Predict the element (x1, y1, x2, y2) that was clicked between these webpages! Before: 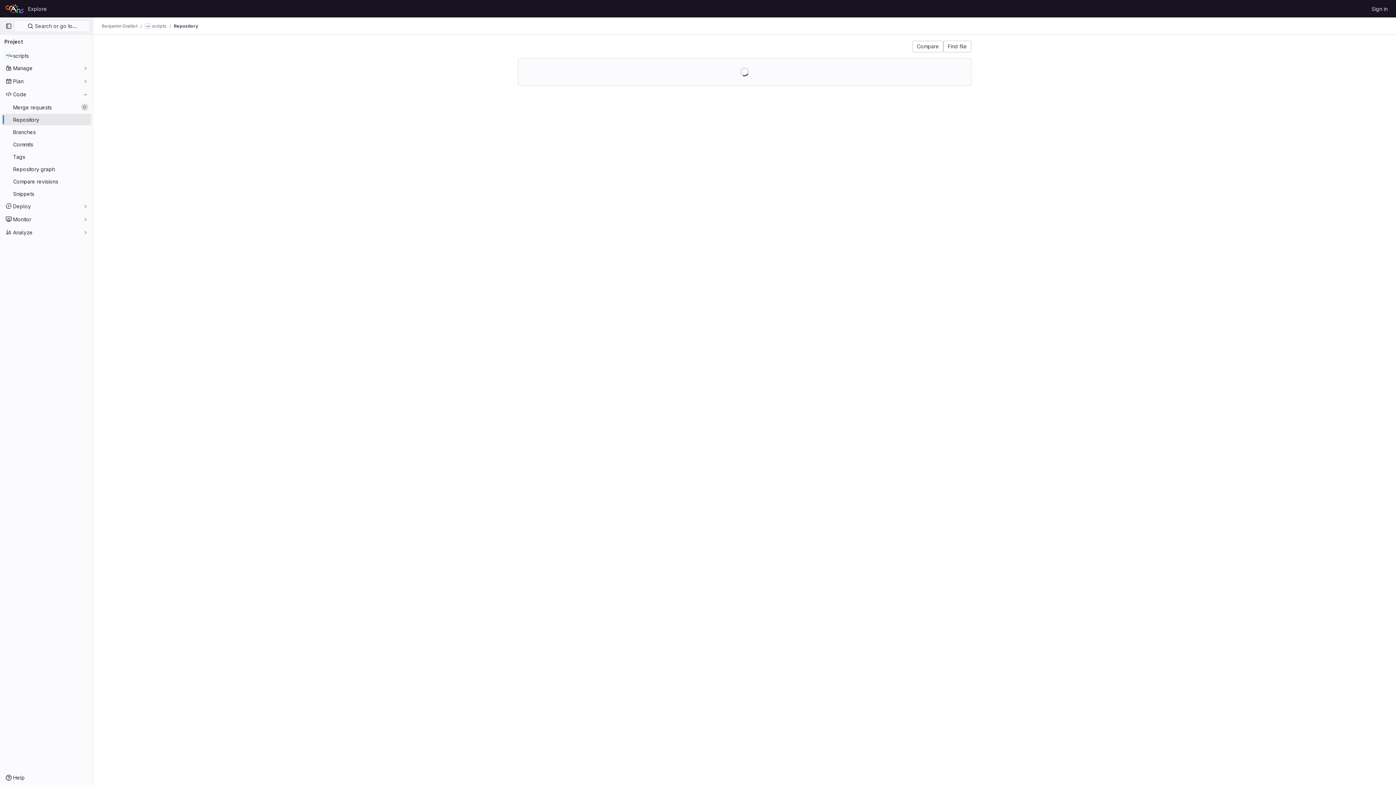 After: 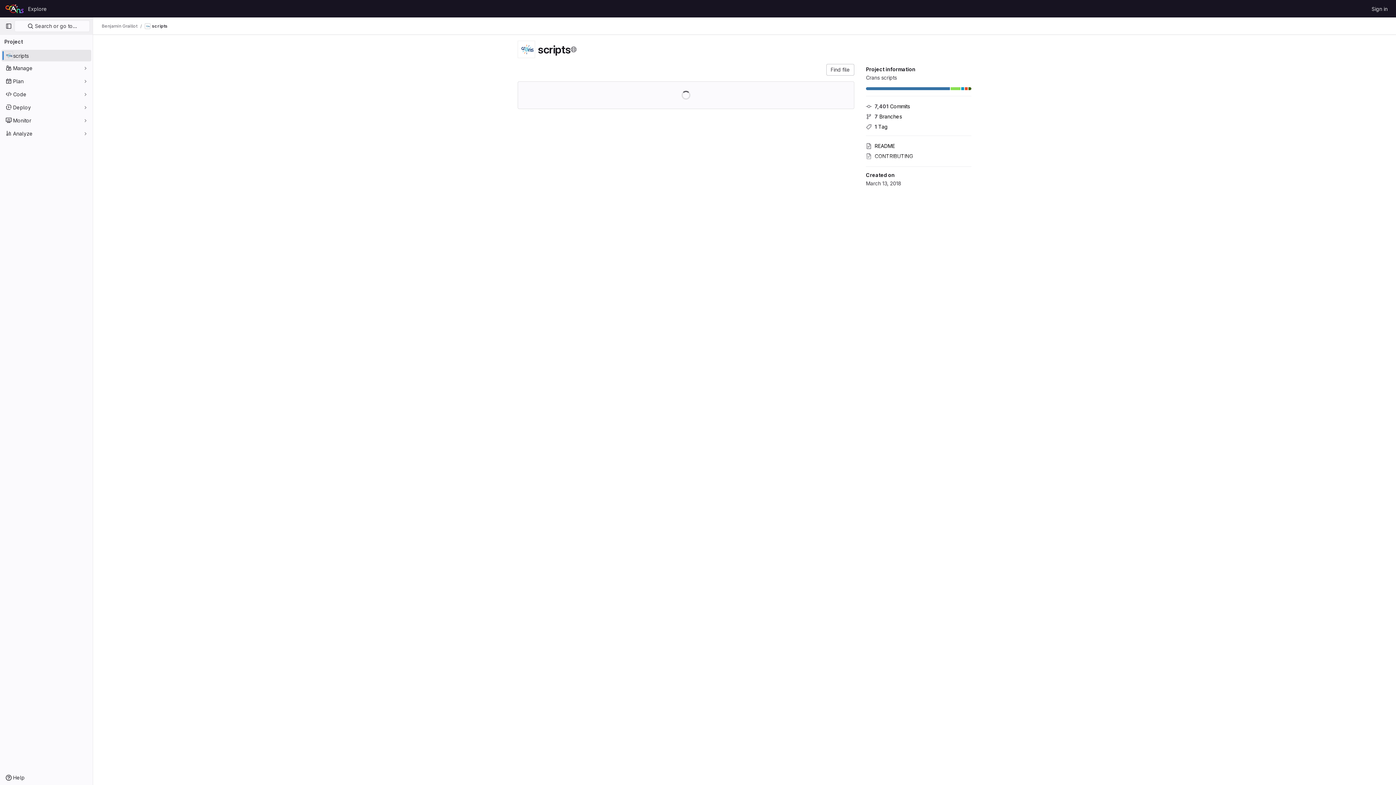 Action: label: scripts bbox: (144, 23, 166, 29)